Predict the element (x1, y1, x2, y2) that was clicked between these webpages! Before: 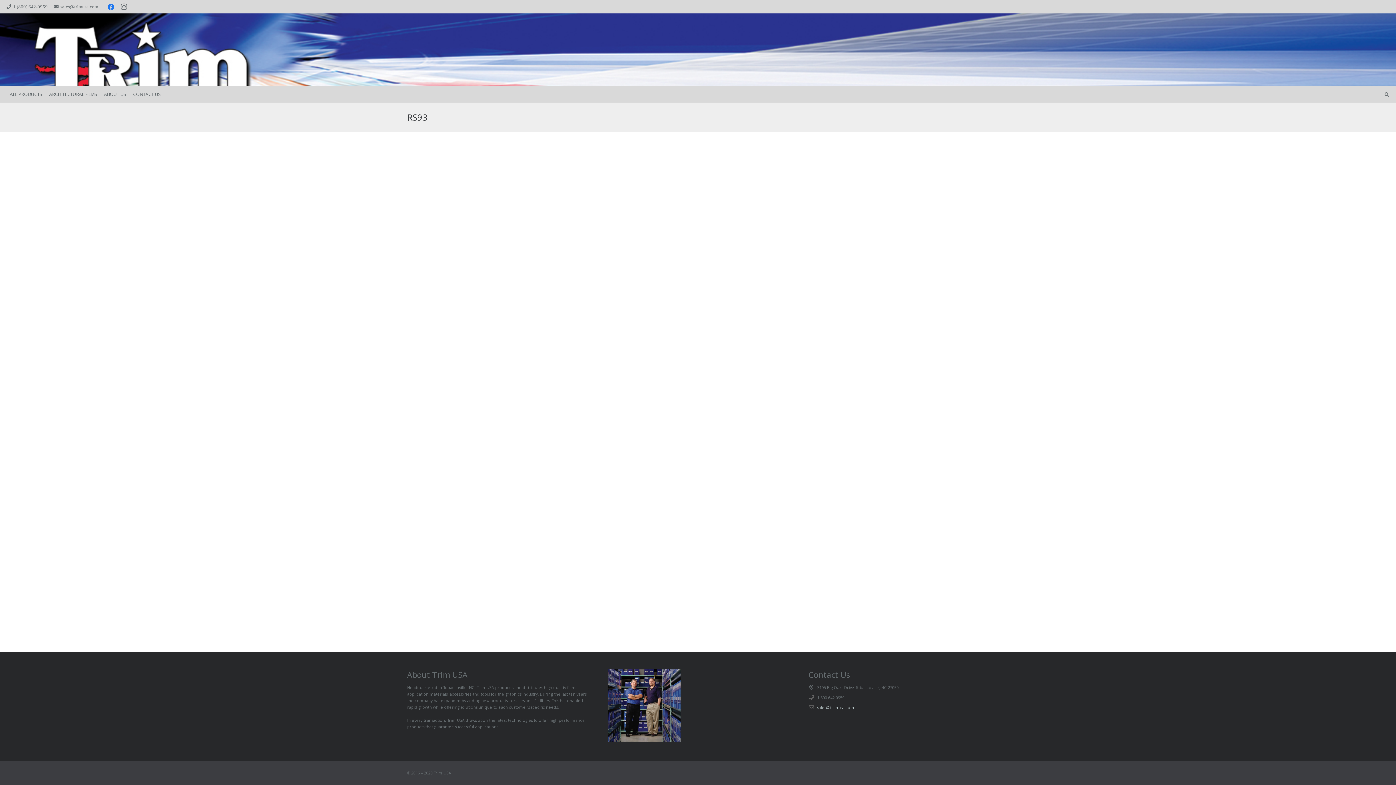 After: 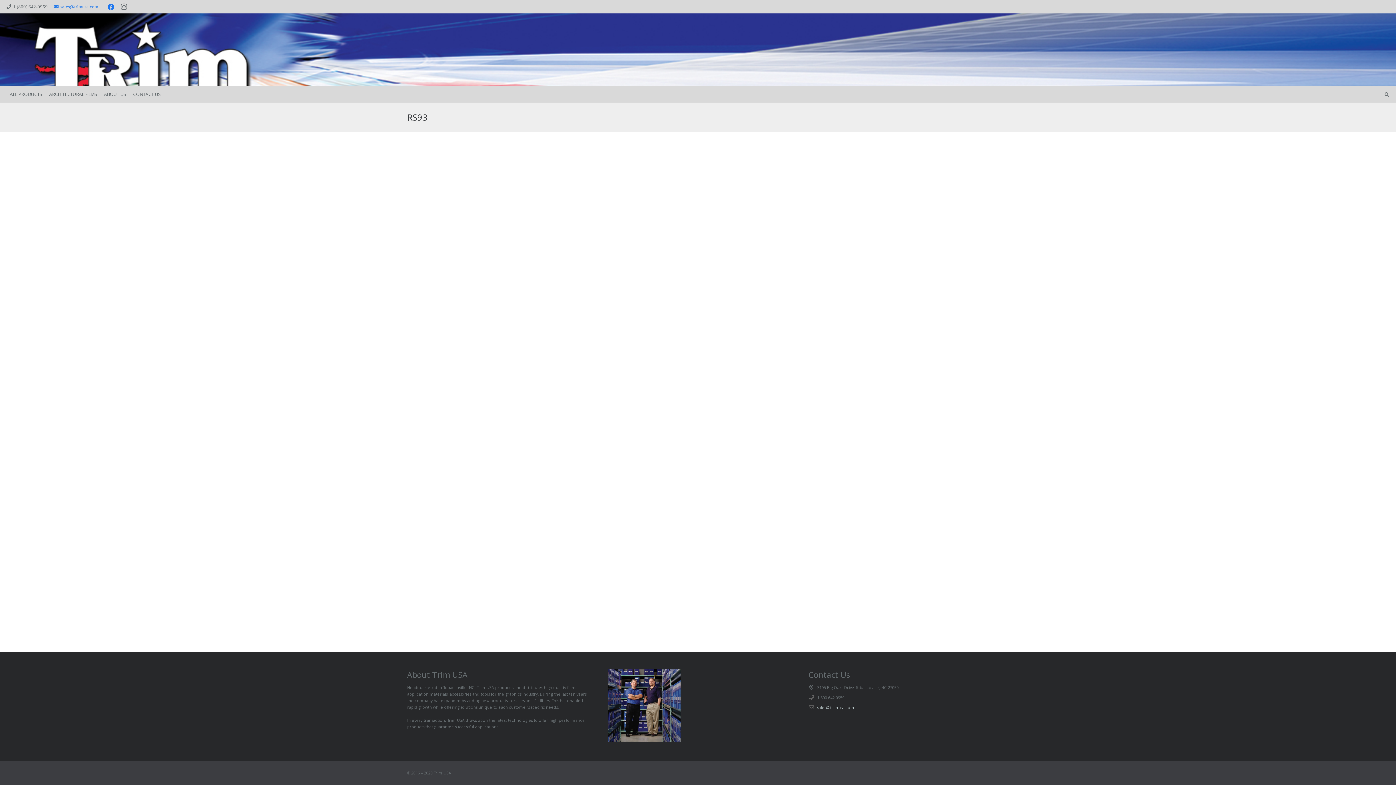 Action: bbox: (53, 4, 98, 9) label: sales@trimusa.com